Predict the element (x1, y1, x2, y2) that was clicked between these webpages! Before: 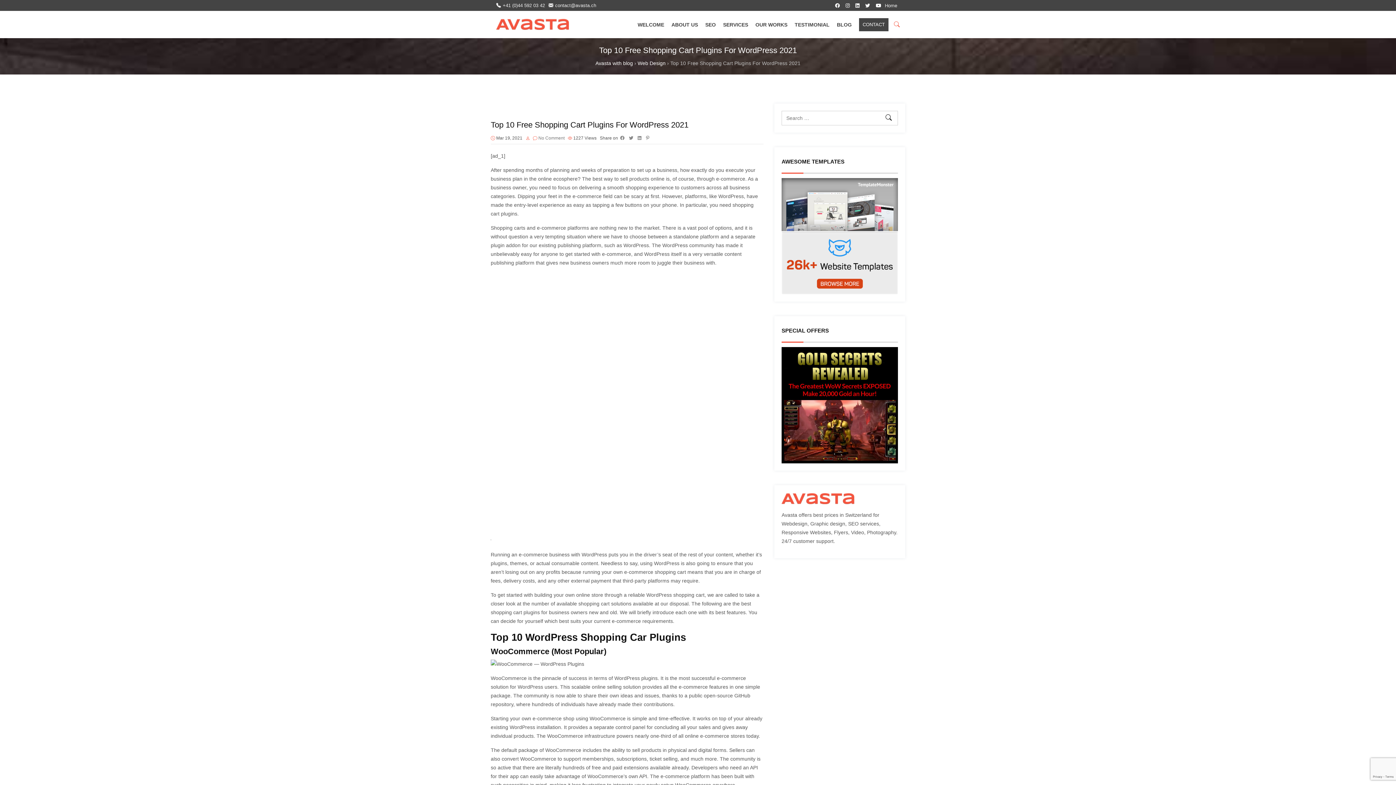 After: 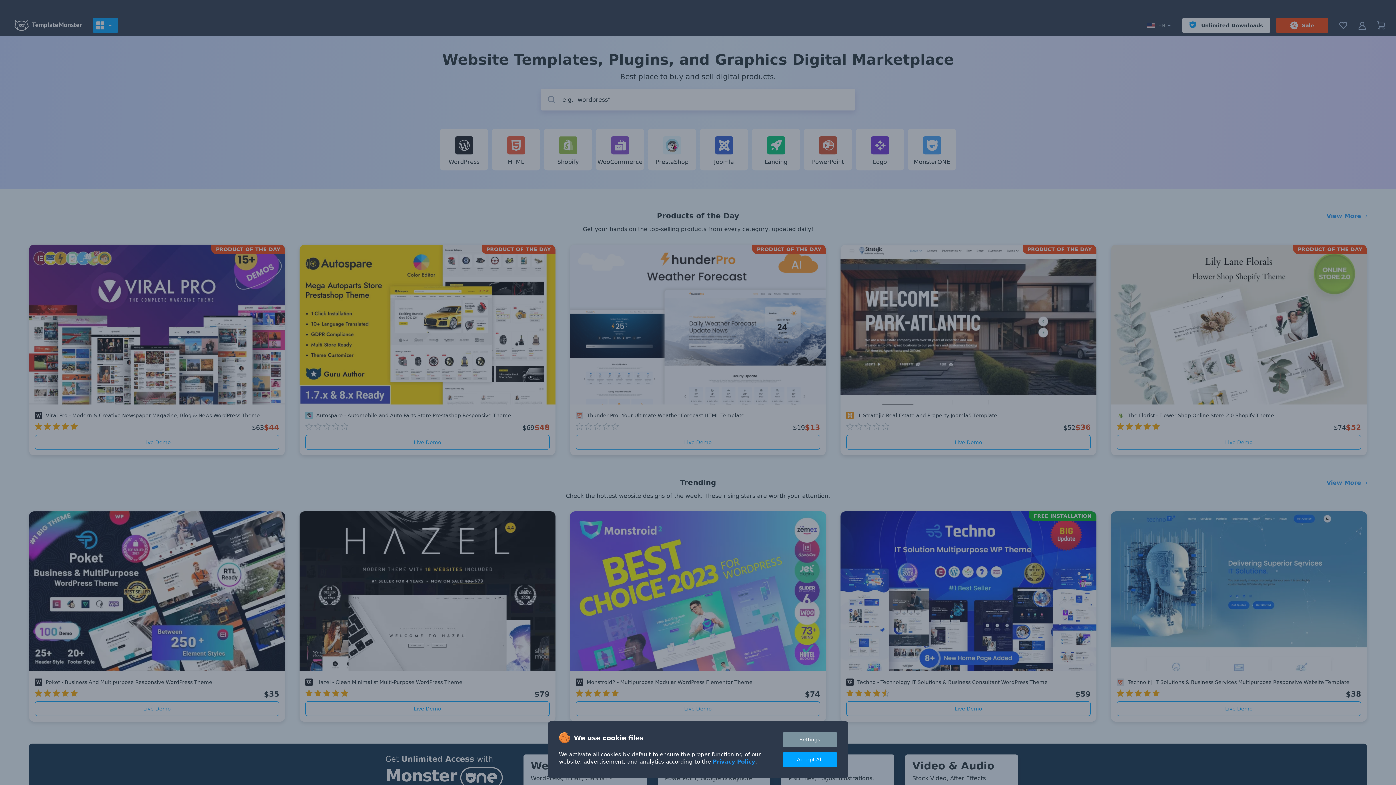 Action: bbox: (781, 179, 898, 185)